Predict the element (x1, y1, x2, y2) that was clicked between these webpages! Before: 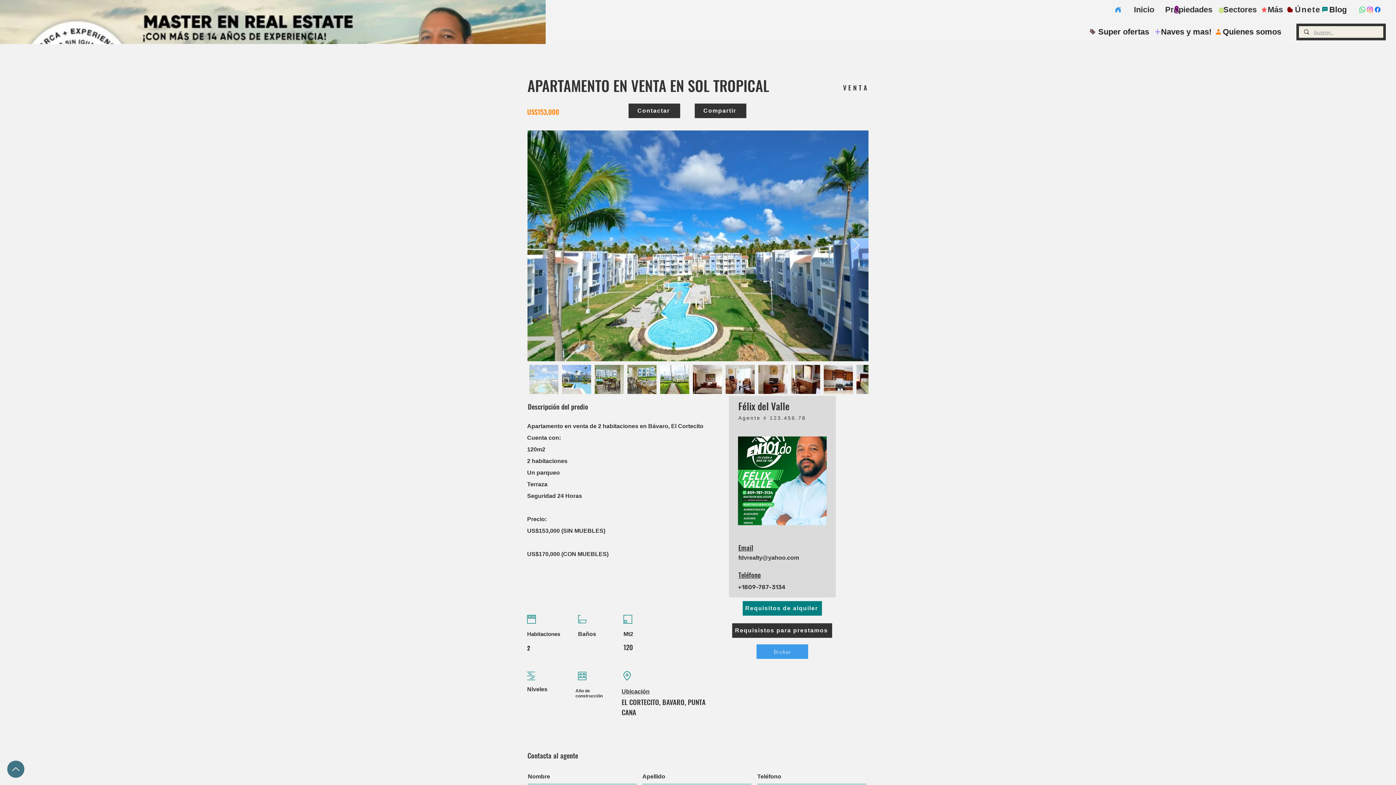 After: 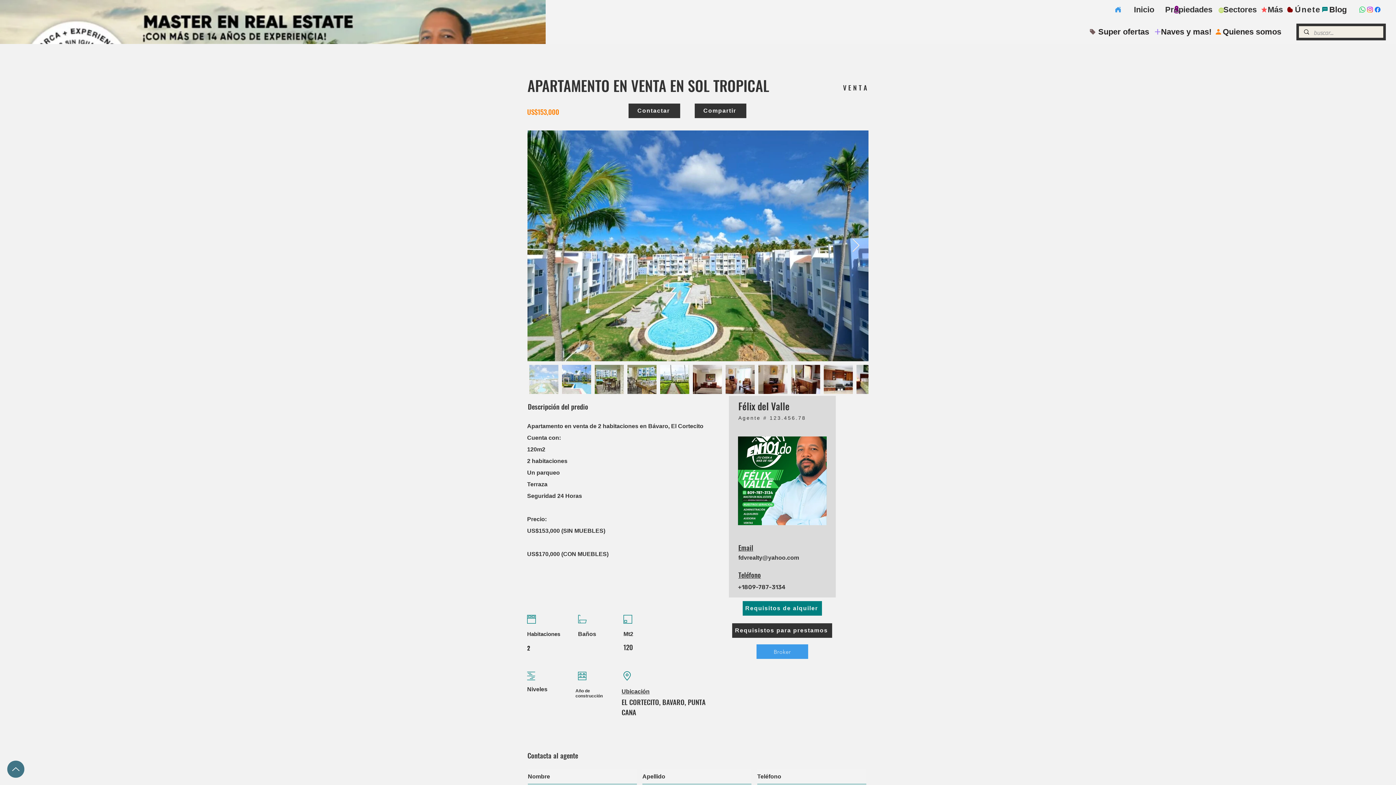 Action: bbox: (7, 761, 24, 778) label: Up